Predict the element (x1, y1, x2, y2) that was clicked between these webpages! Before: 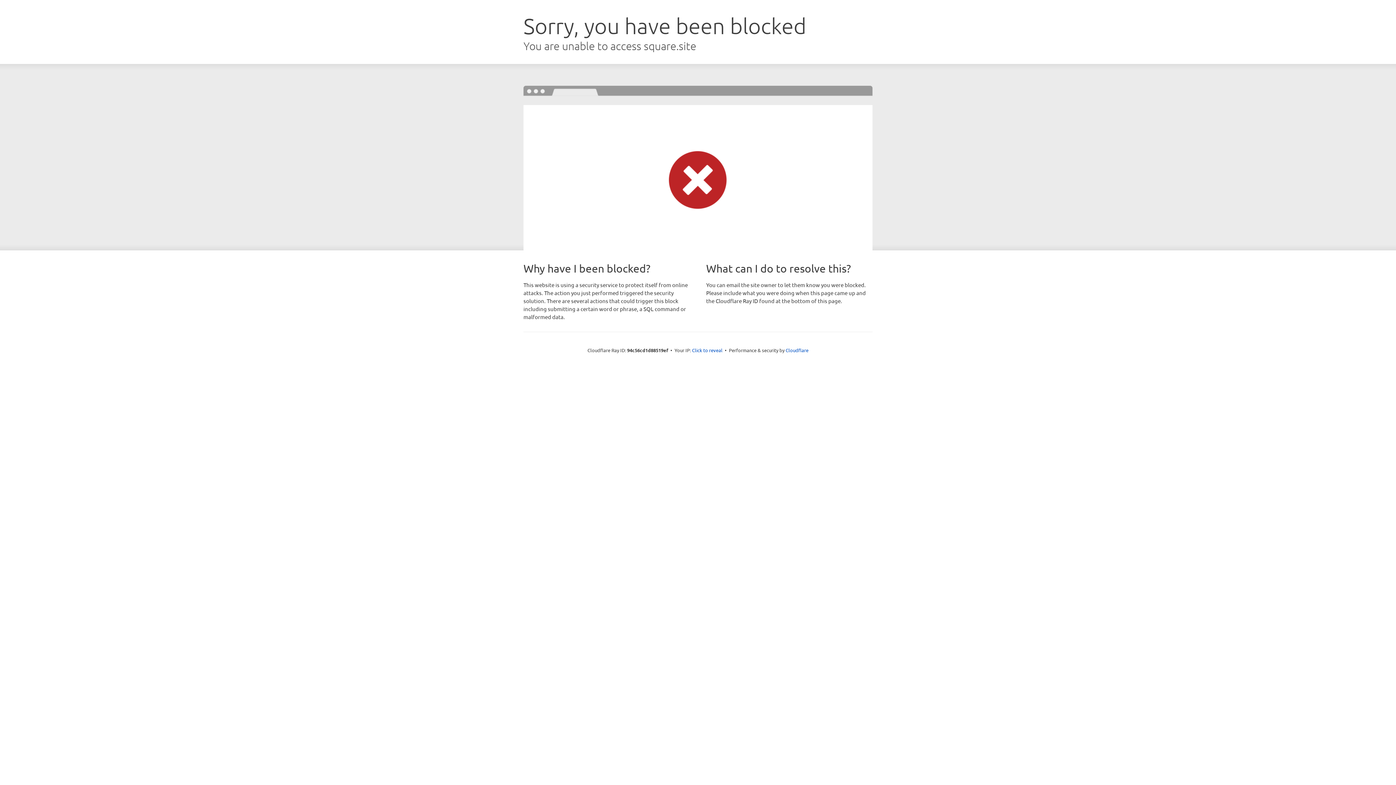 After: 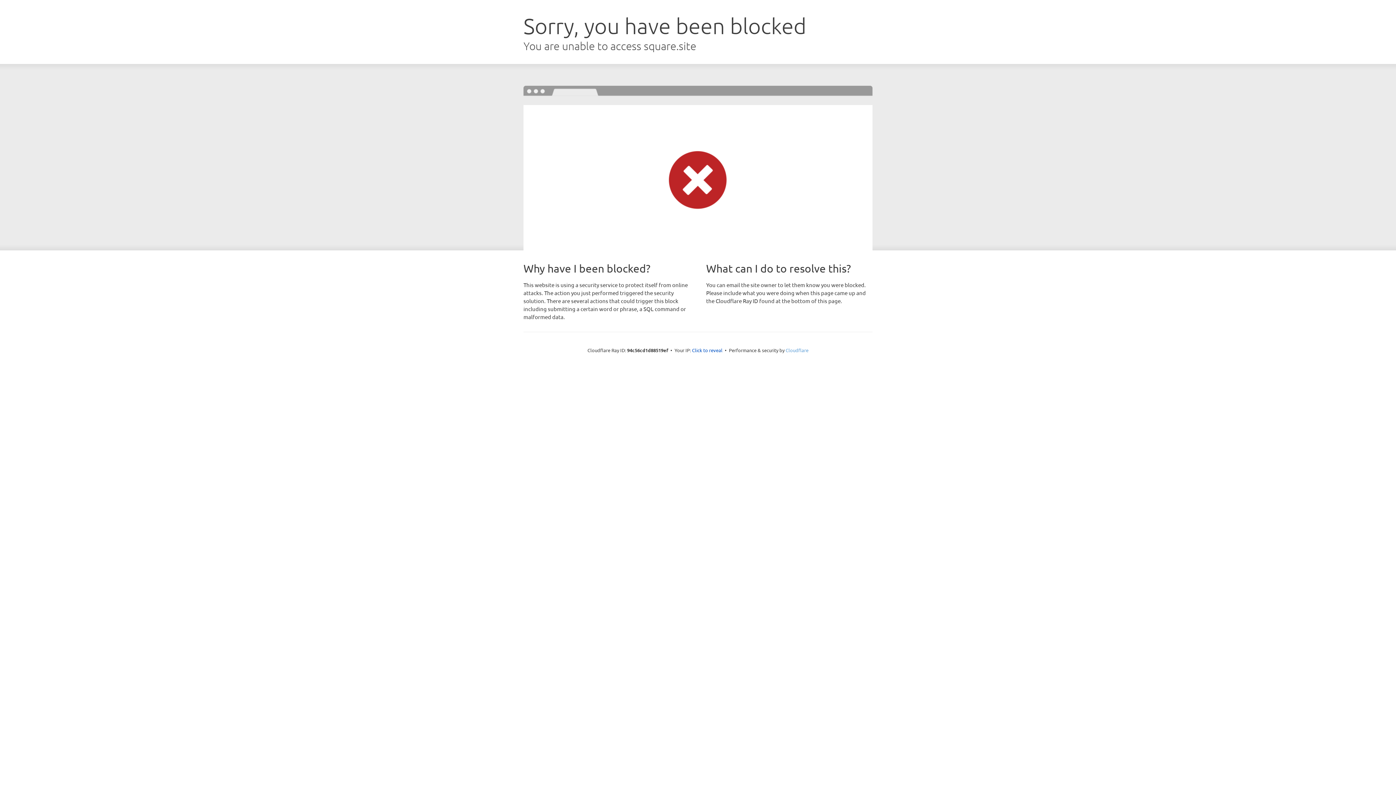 Action: label: Cloudflare bbox: (785, 347, 808, 353)